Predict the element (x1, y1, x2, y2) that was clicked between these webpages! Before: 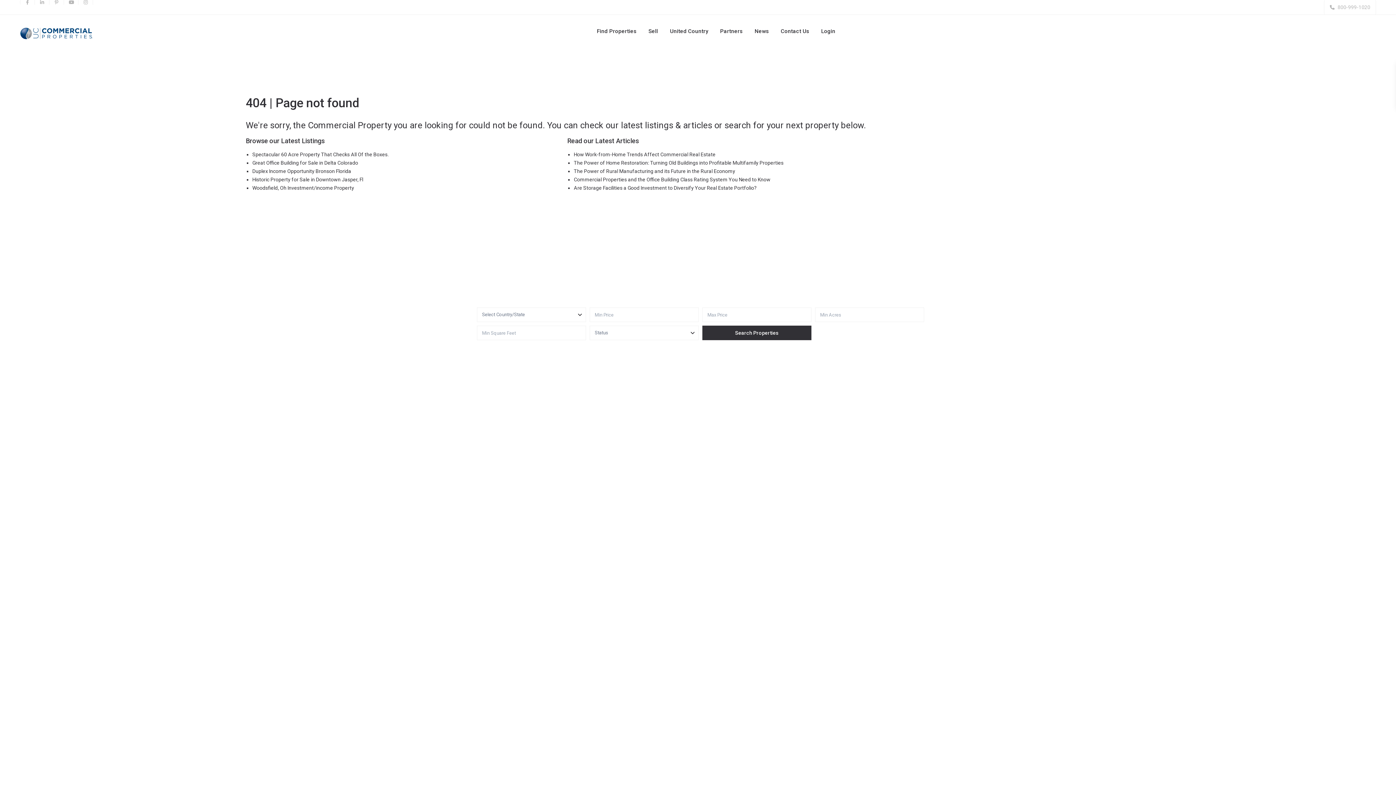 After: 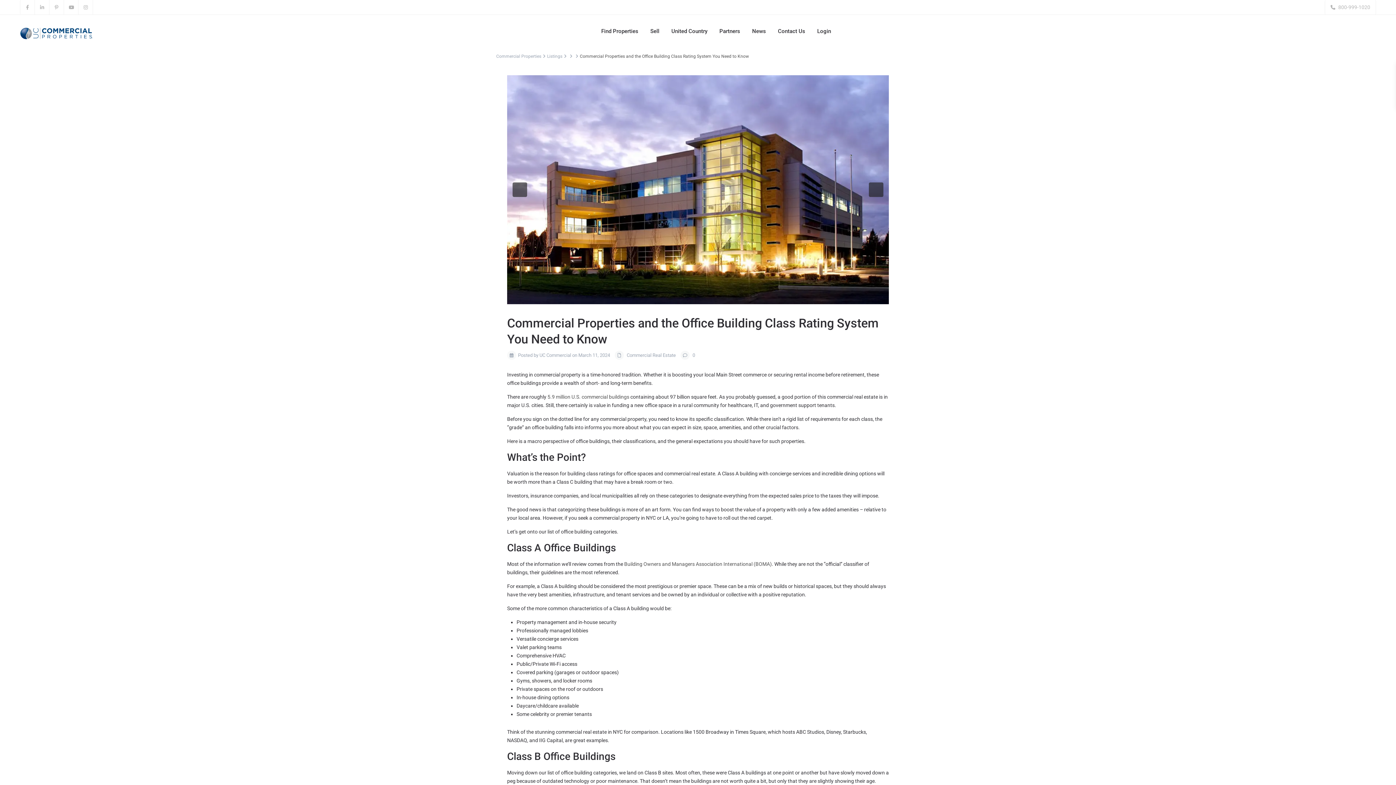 Action: label: Commercial Properties and the Office Building Class Rating System You Need to Know bbox: (573, 176, 770, 182)